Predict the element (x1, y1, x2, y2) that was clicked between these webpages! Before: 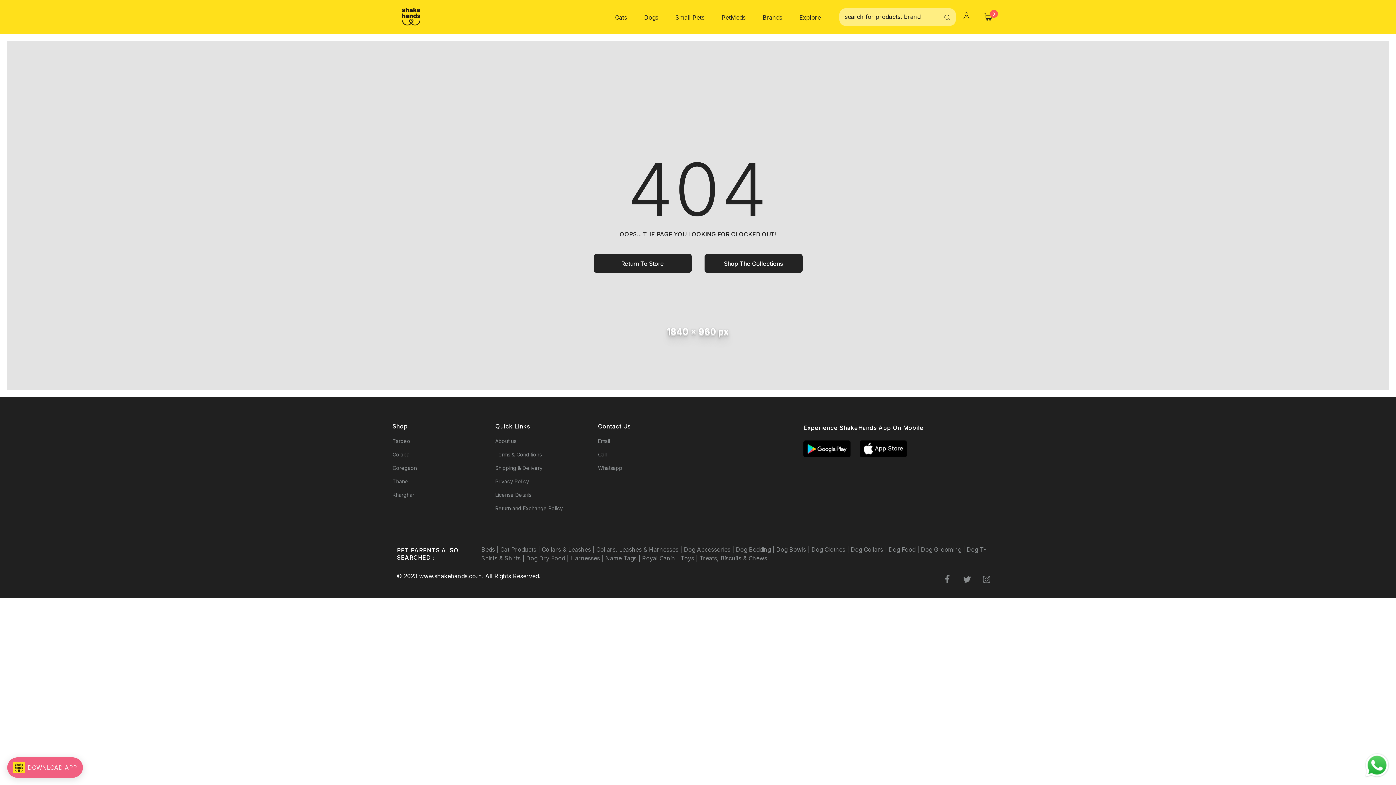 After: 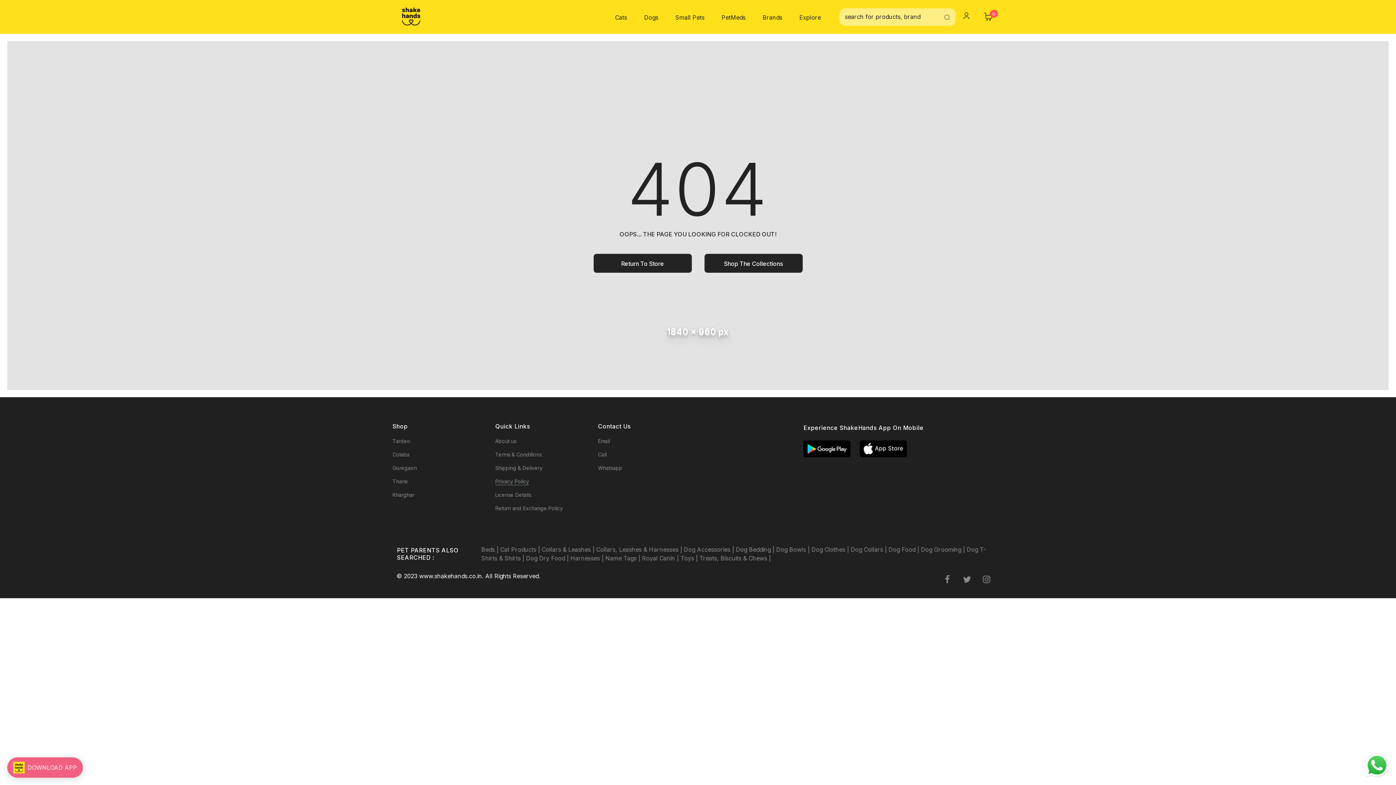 Action: label: Privacy Policy bbox: (495, 476, 529, 487)